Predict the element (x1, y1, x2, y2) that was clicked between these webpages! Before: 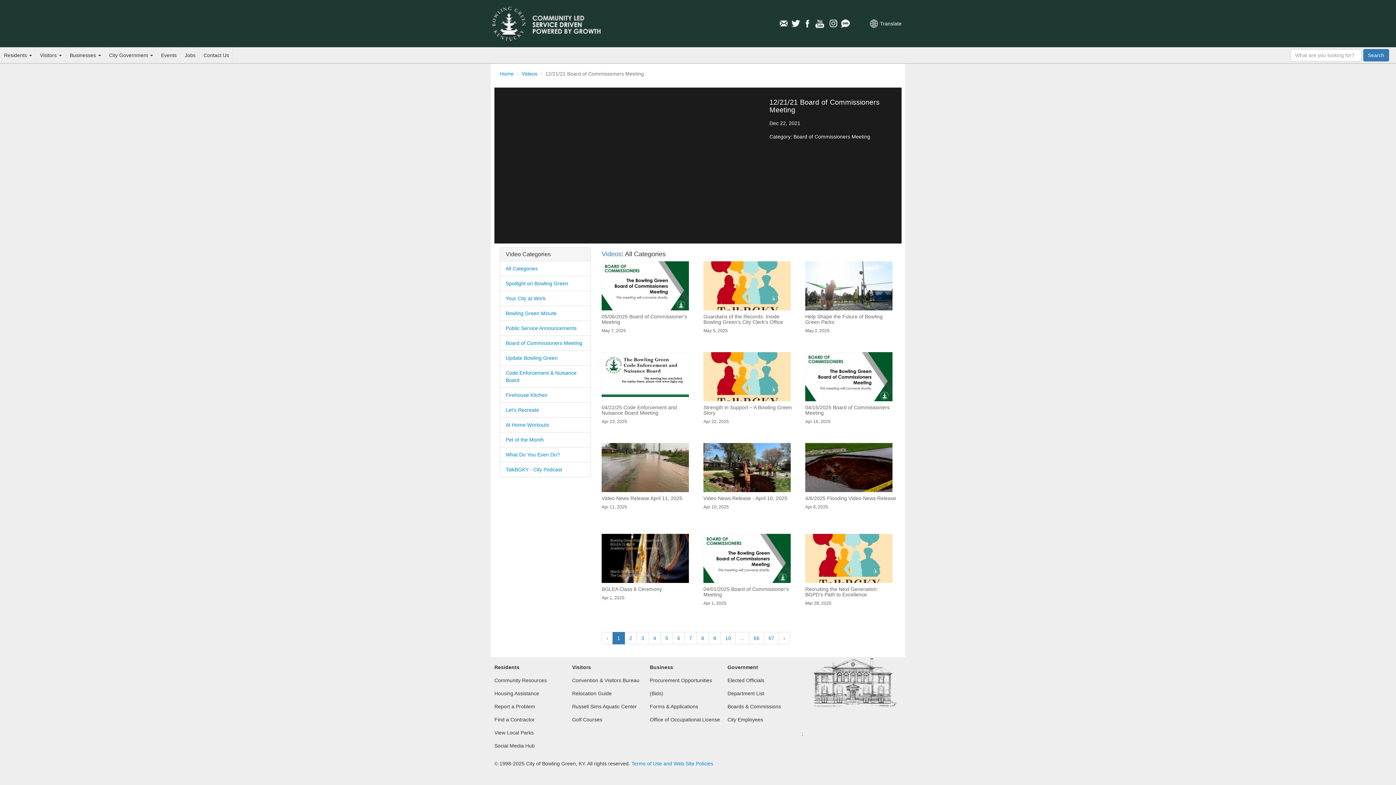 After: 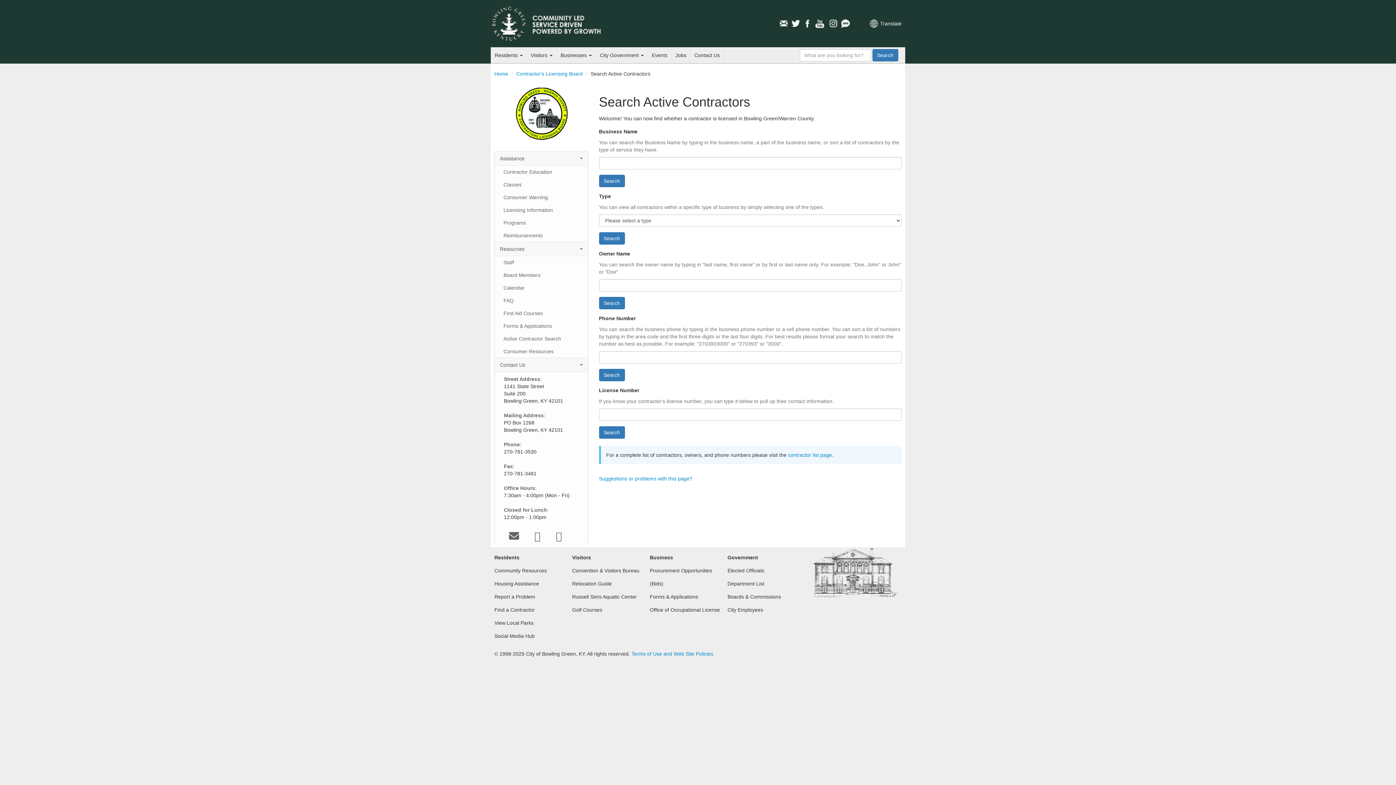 Action: label: Find a Contractor bbox: (494, 716, 534, 722)